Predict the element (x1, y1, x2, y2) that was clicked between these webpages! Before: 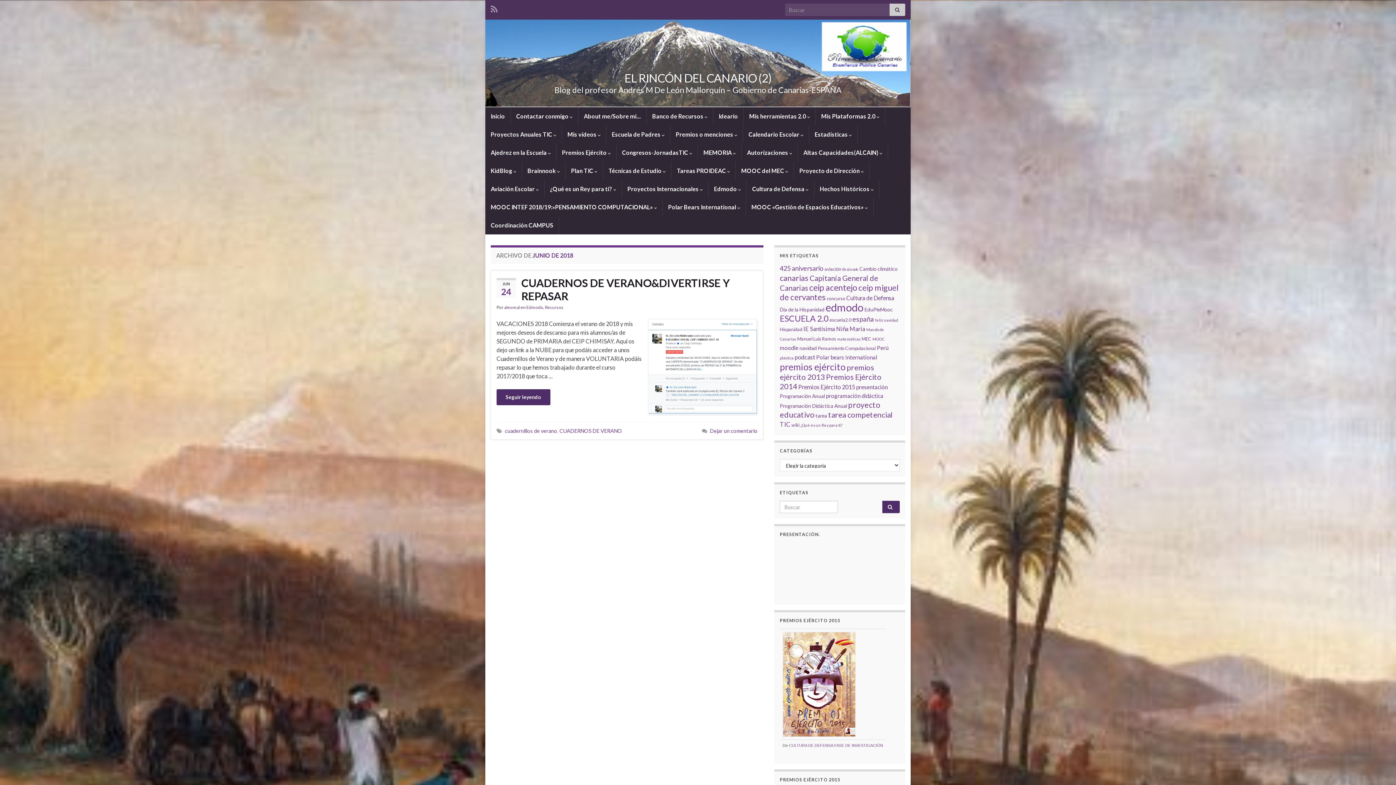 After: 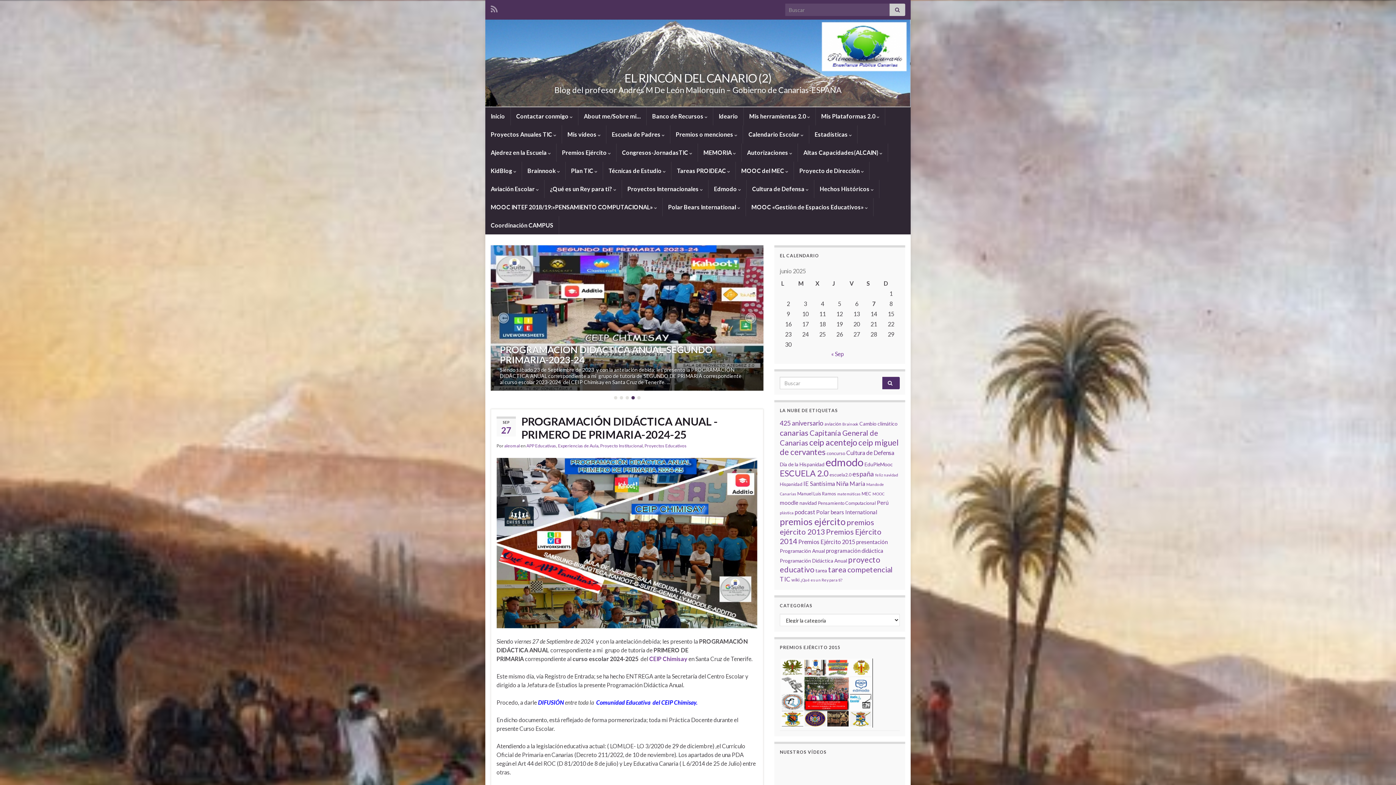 Action: bbox: (624, 71, 771, 85) label: EL RINCÓN DEL CANARIO (2)